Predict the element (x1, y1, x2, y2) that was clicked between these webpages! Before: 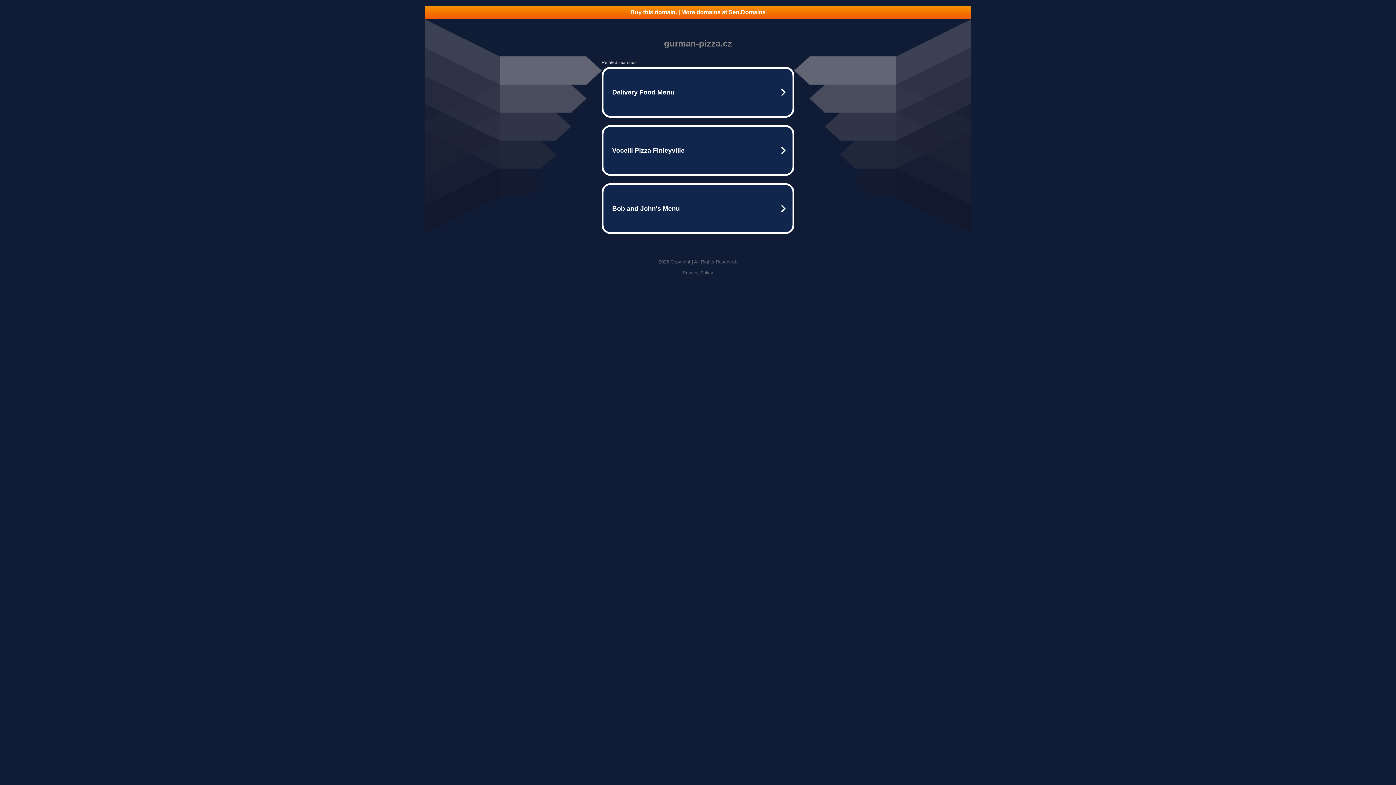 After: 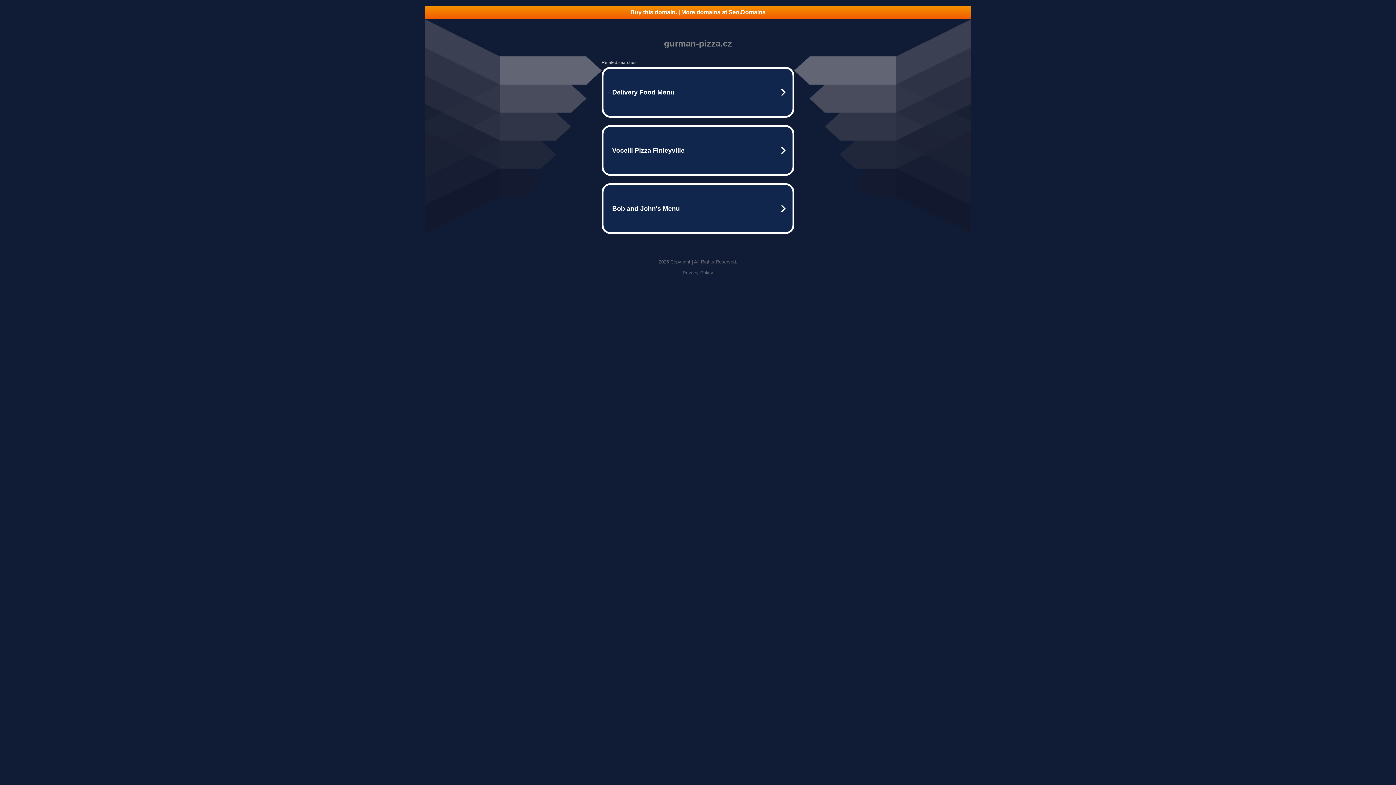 Action: label: Privacy Policy bbox: (682, 270, 713, 275)